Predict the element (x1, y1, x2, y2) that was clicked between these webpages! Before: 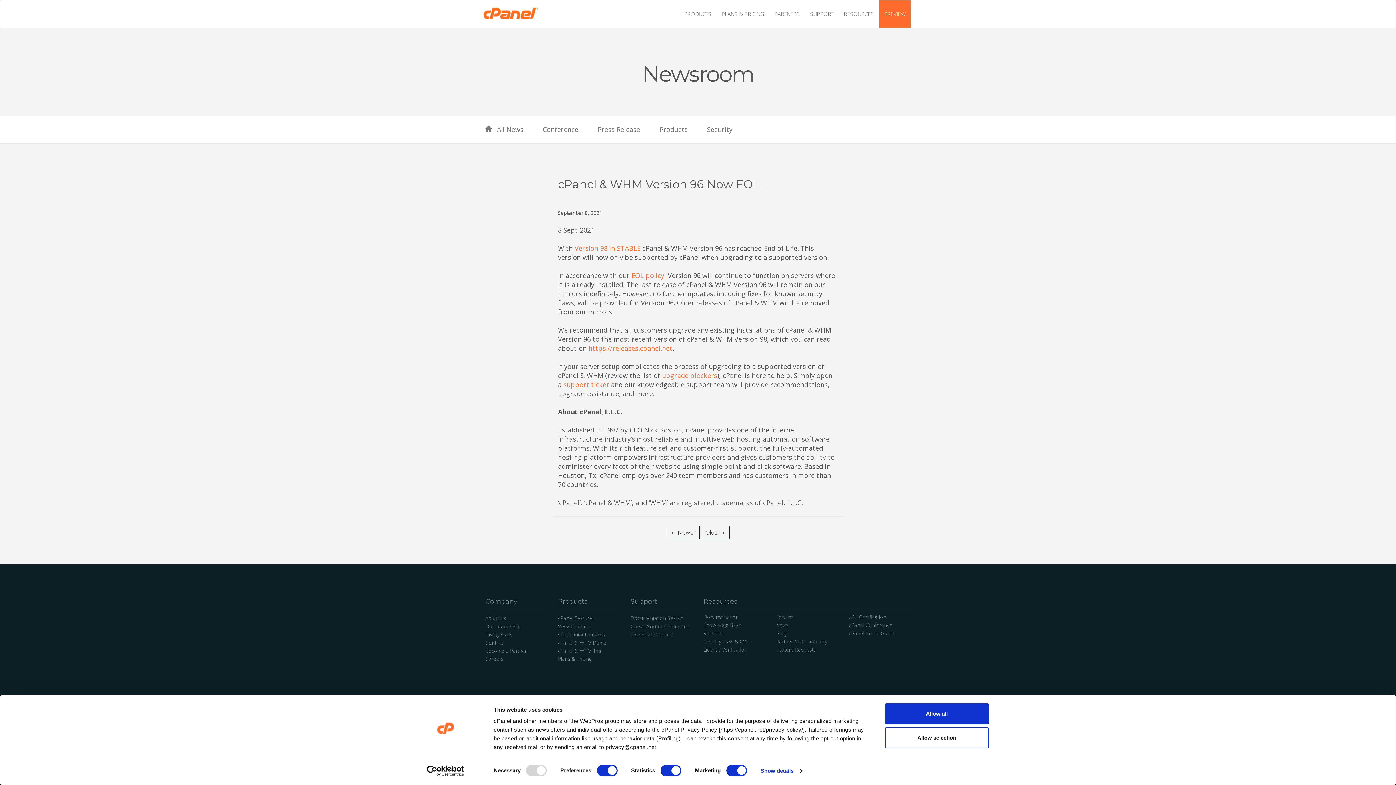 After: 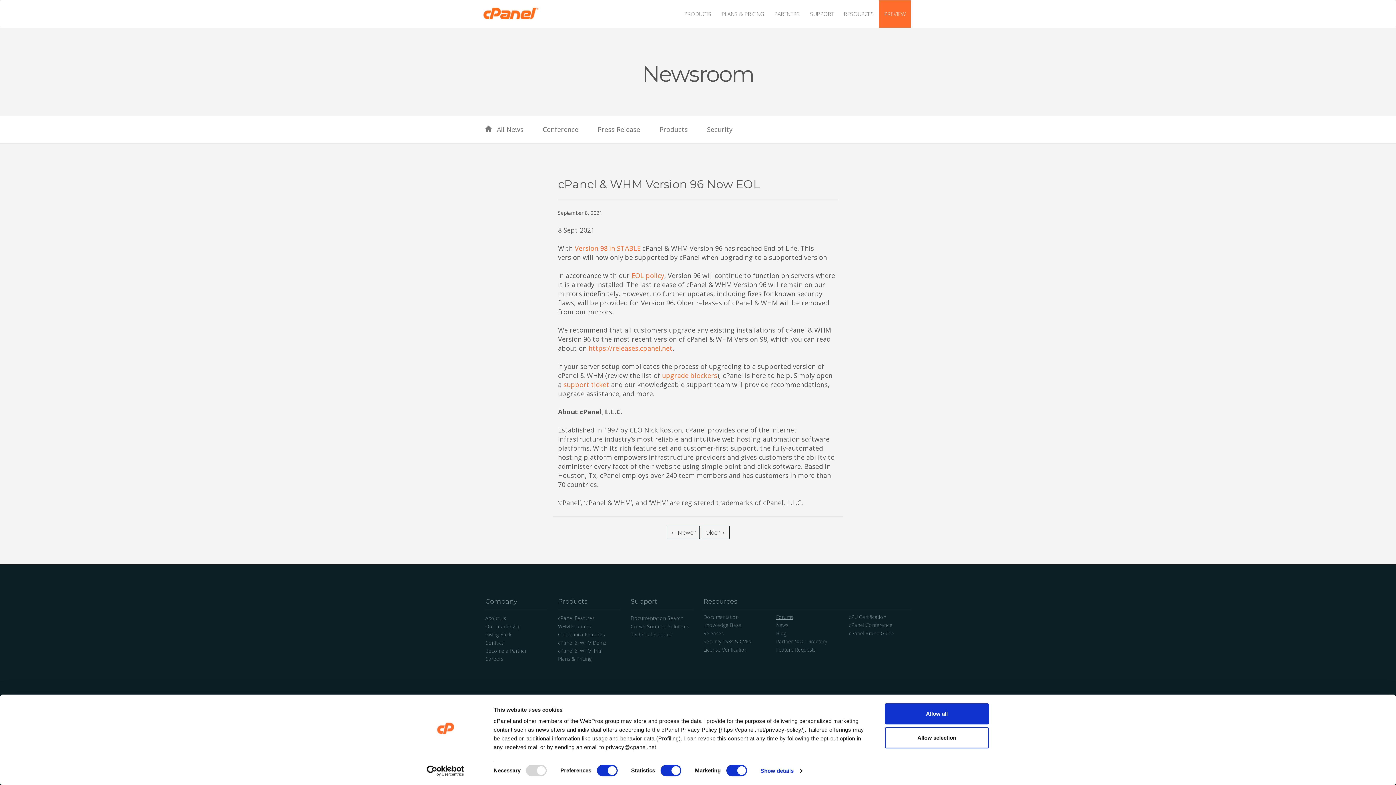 Action: label: Forums bbox: (776, 614, 793, 620)